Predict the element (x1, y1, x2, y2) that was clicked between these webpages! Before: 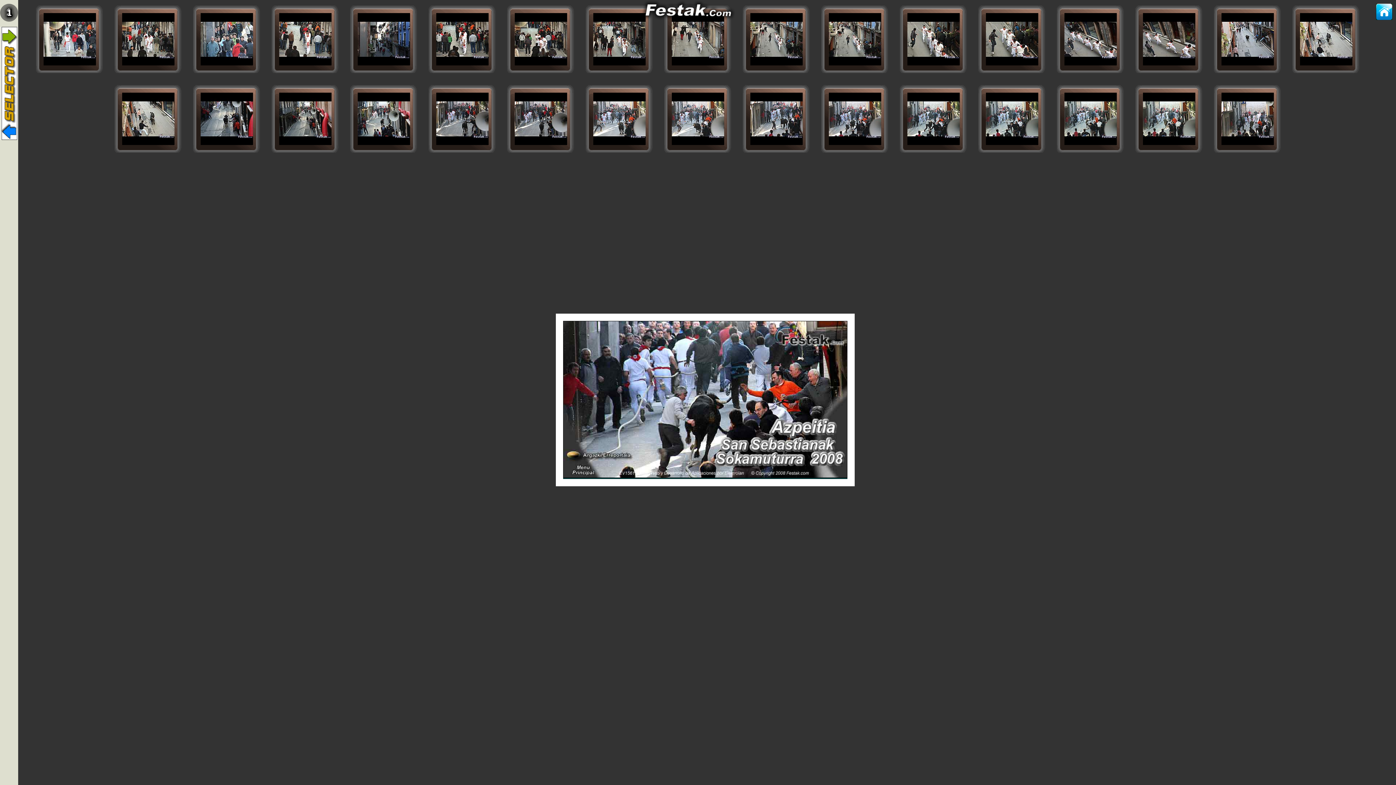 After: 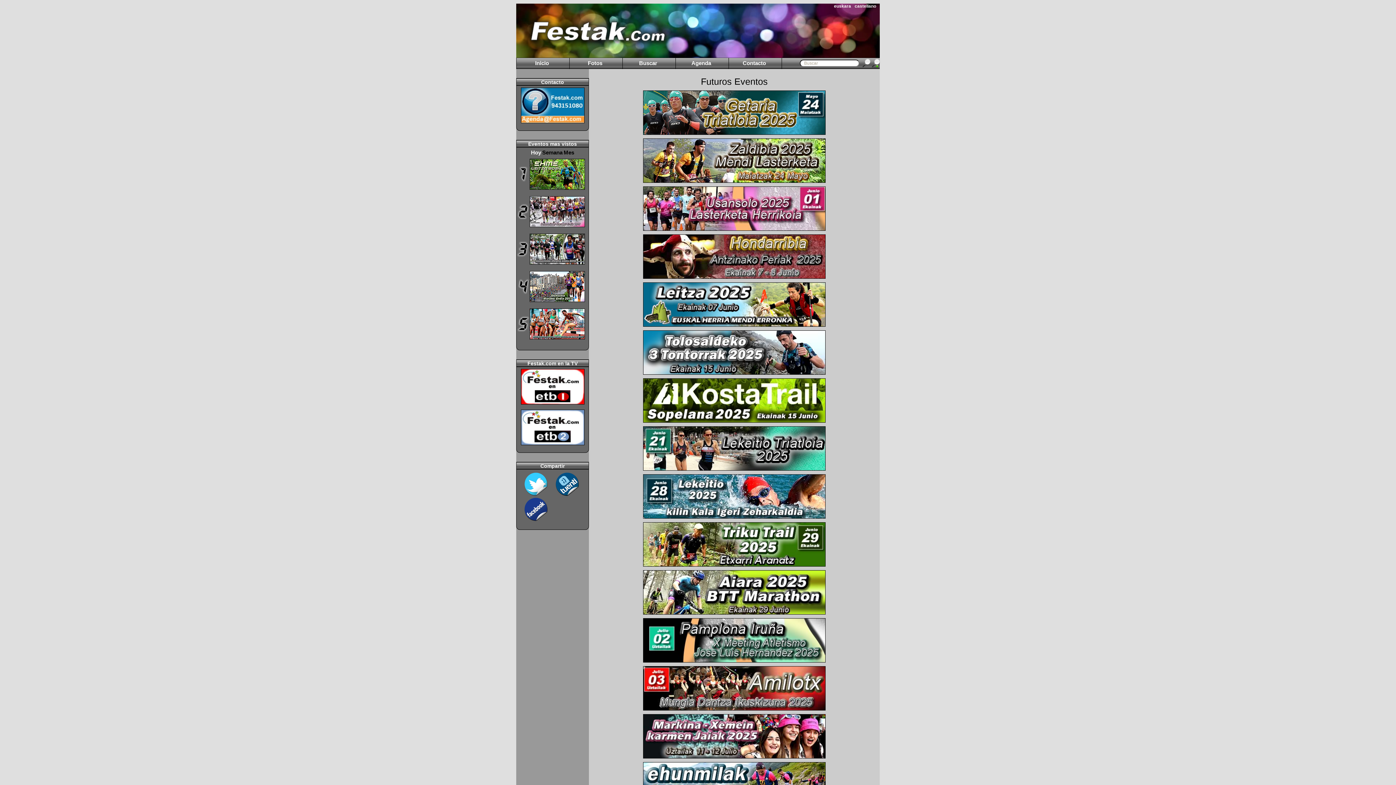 Action: bbox: (640, 15, 735, 21)